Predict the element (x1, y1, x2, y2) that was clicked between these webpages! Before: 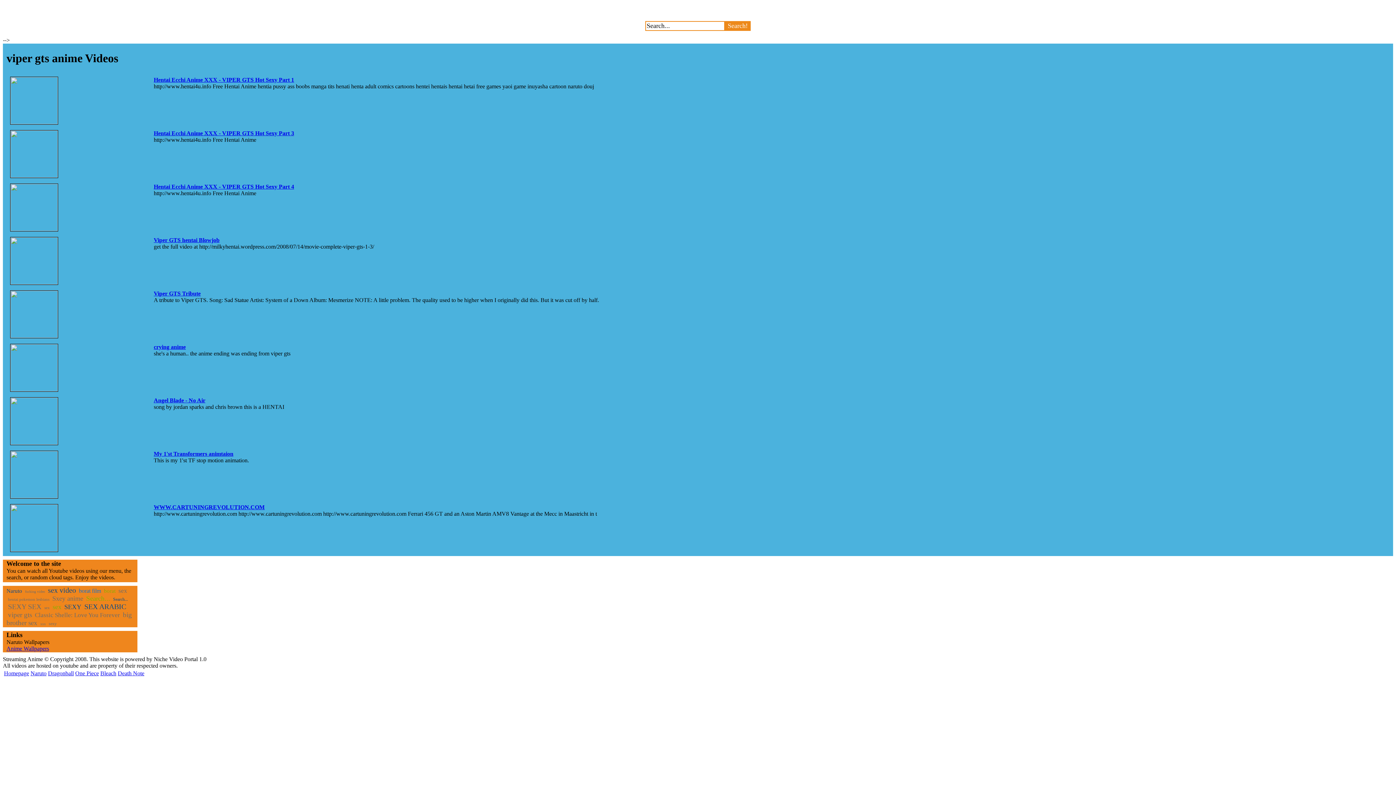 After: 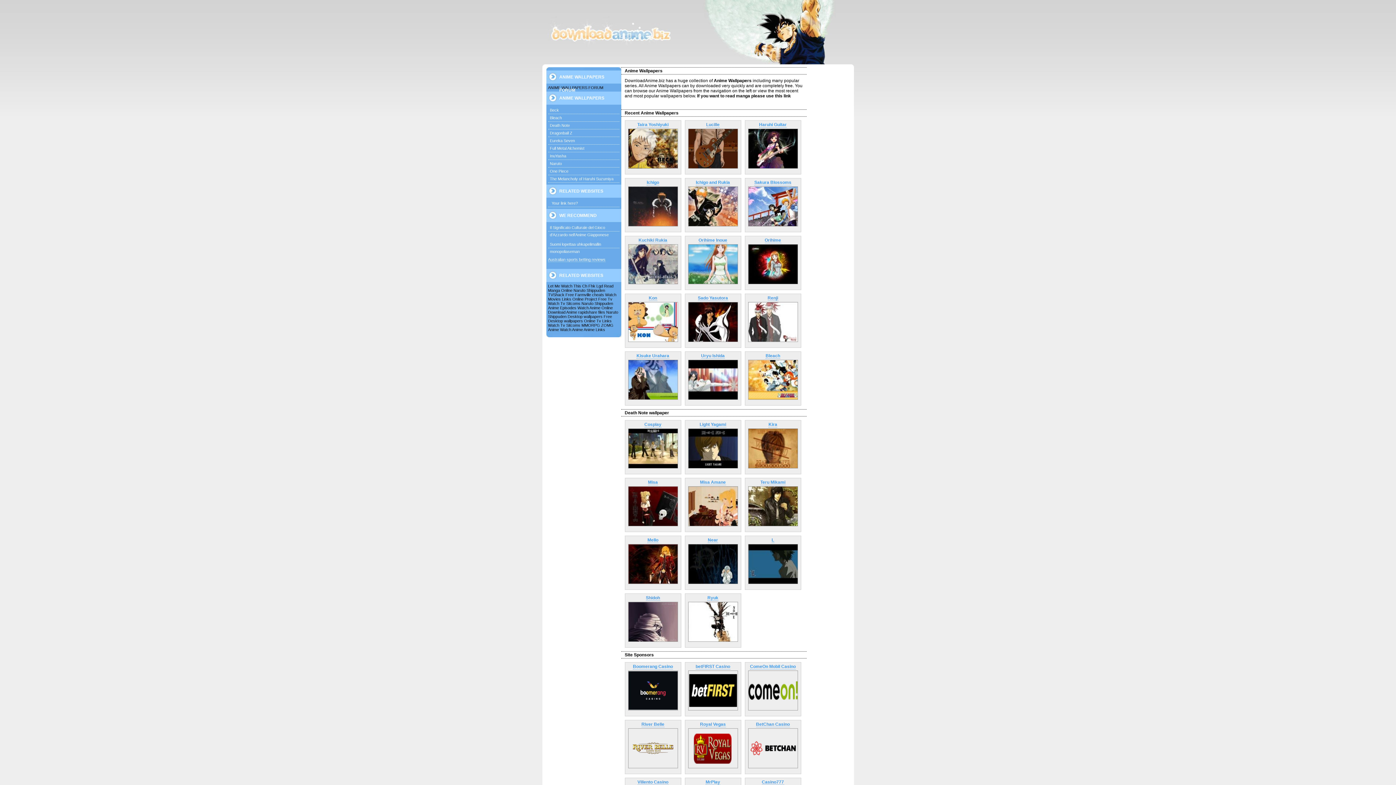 Action: label: SEXY SEX bbox: (8, 602, 41, 610)